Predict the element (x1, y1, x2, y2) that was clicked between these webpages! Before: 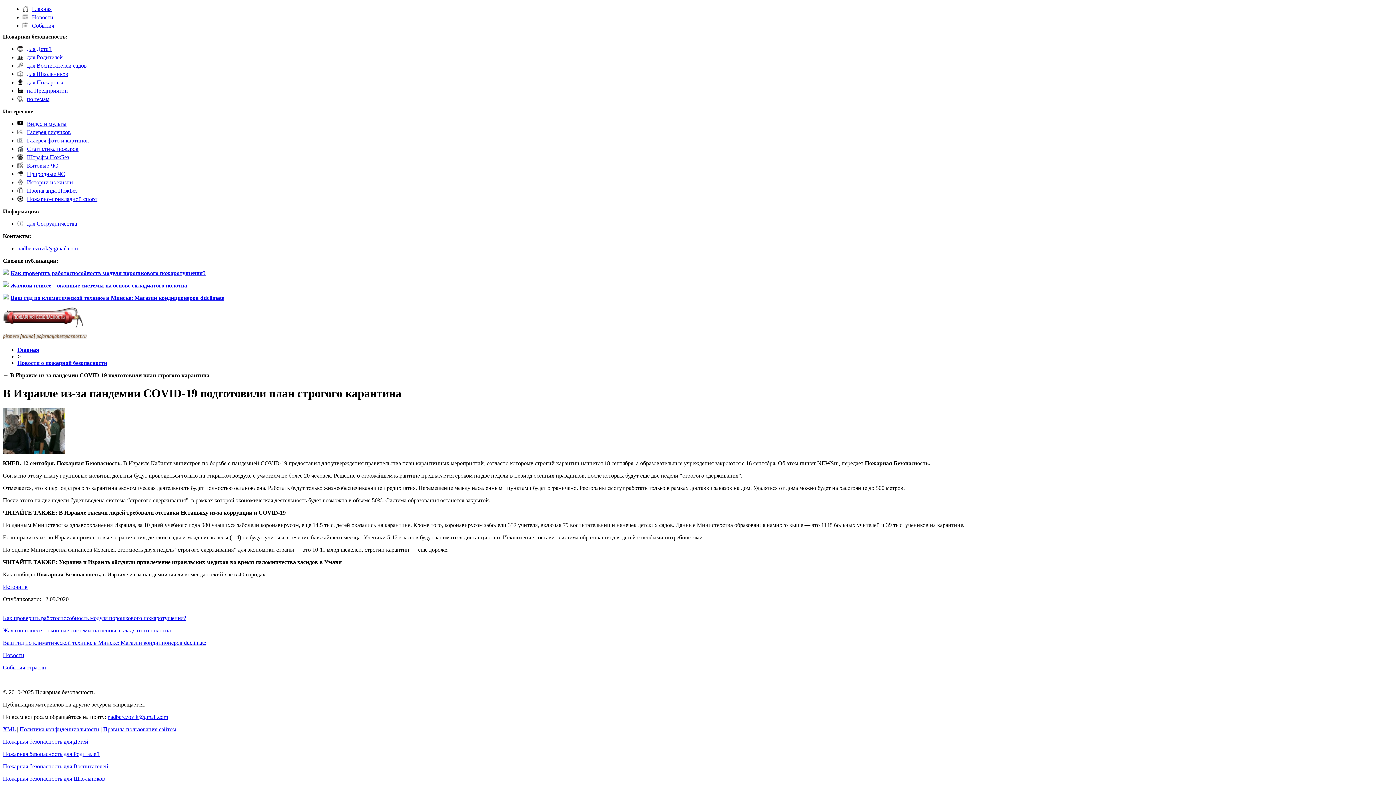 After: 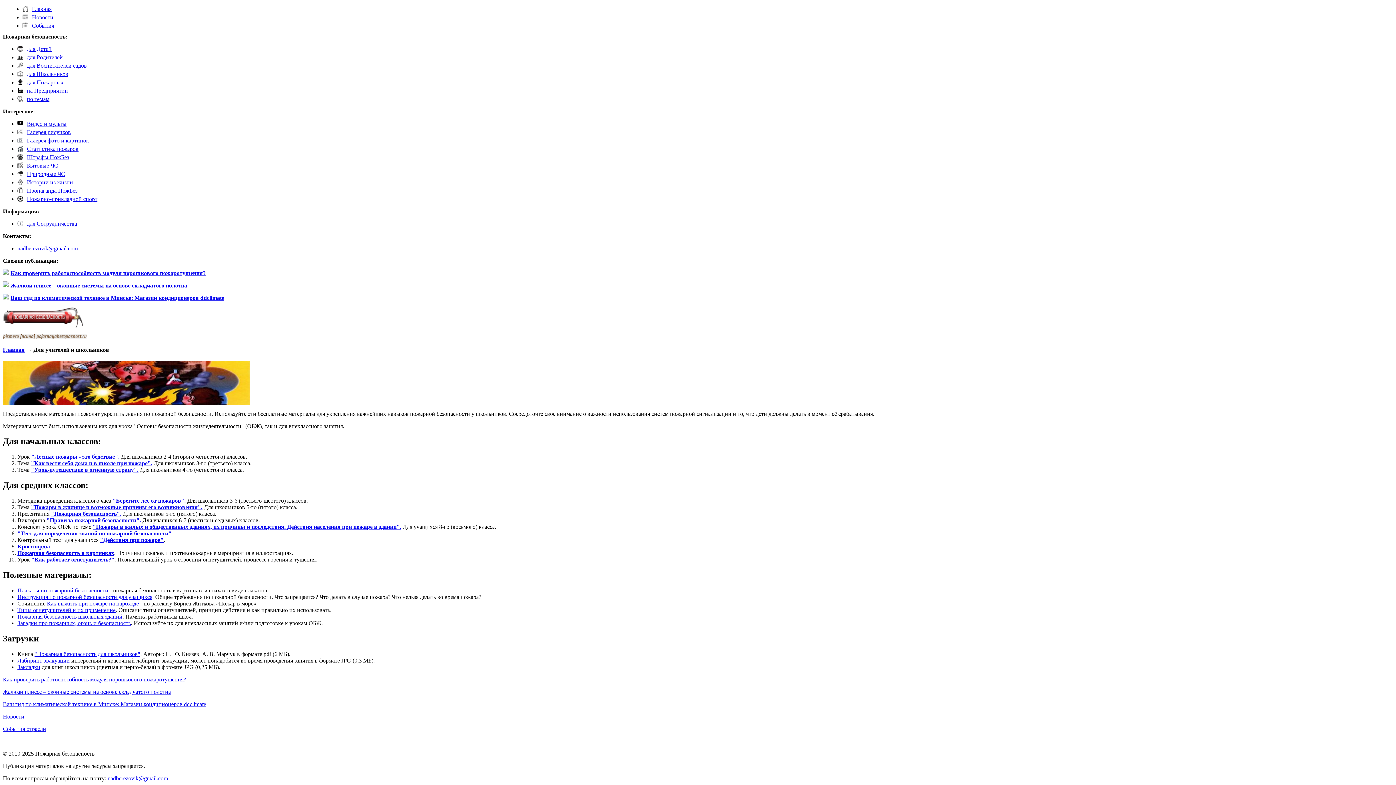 Action: bbox: (26, 70, 68, 77) label: для Школьников